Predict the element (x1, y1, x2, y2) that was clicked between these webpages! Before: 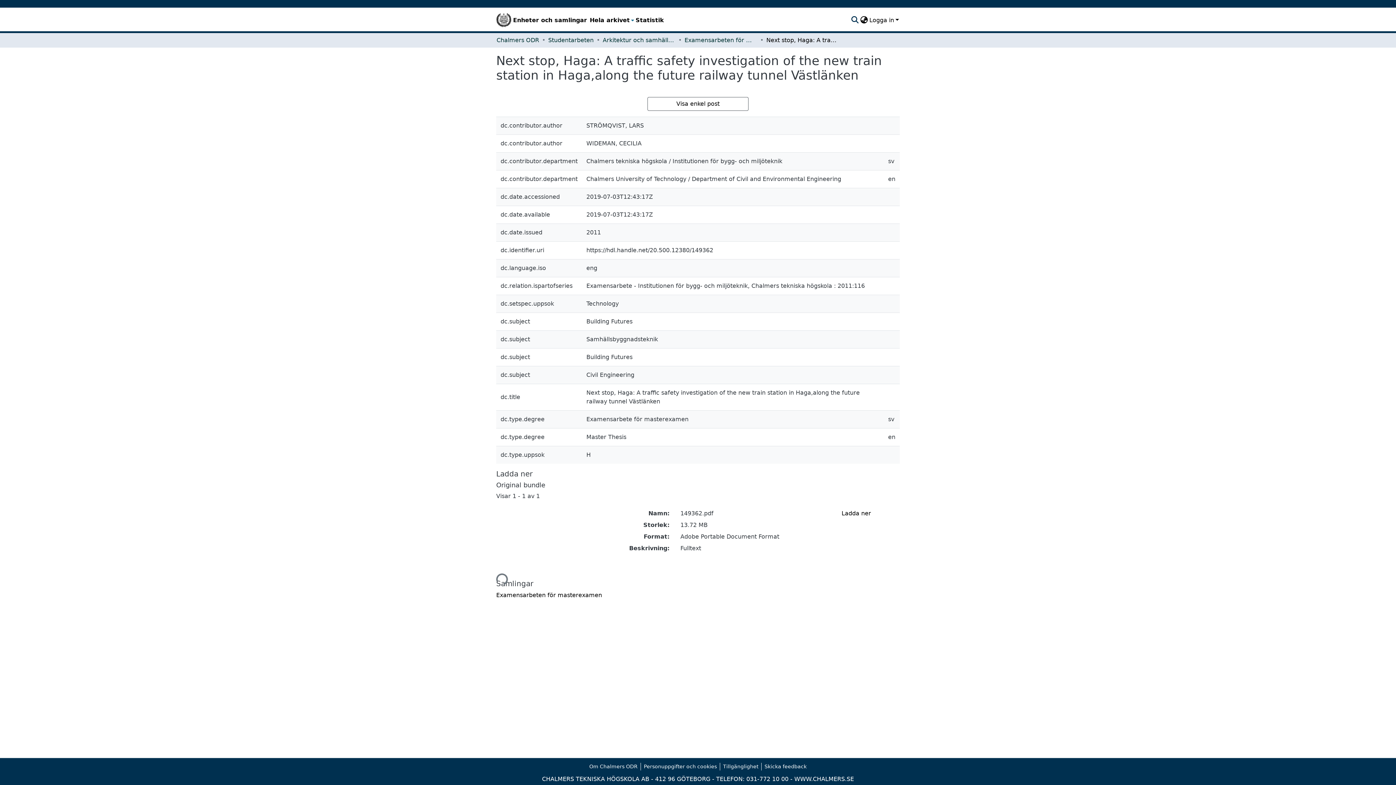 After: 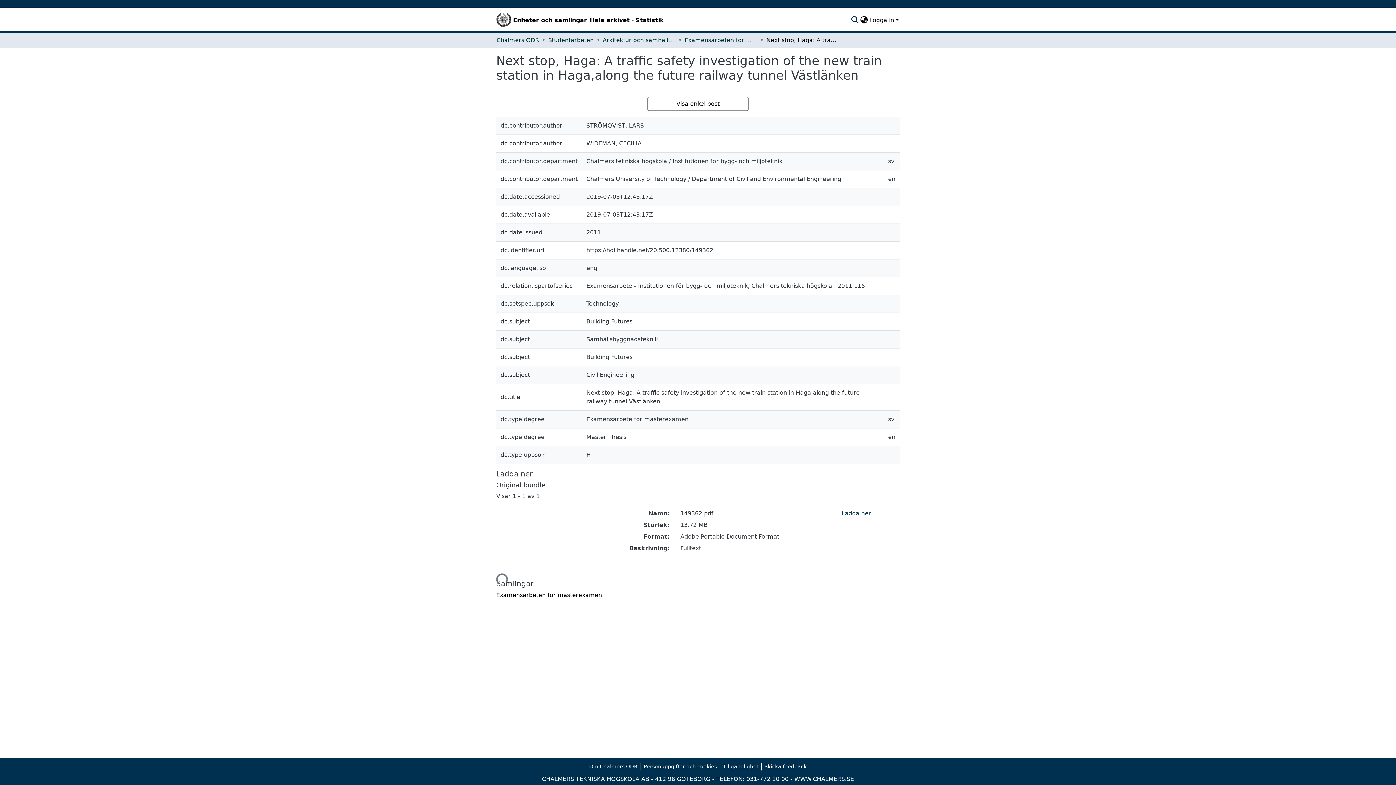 Action: bbox: (841, 510, 871, 517) label: file-download-link.download149362.pdf